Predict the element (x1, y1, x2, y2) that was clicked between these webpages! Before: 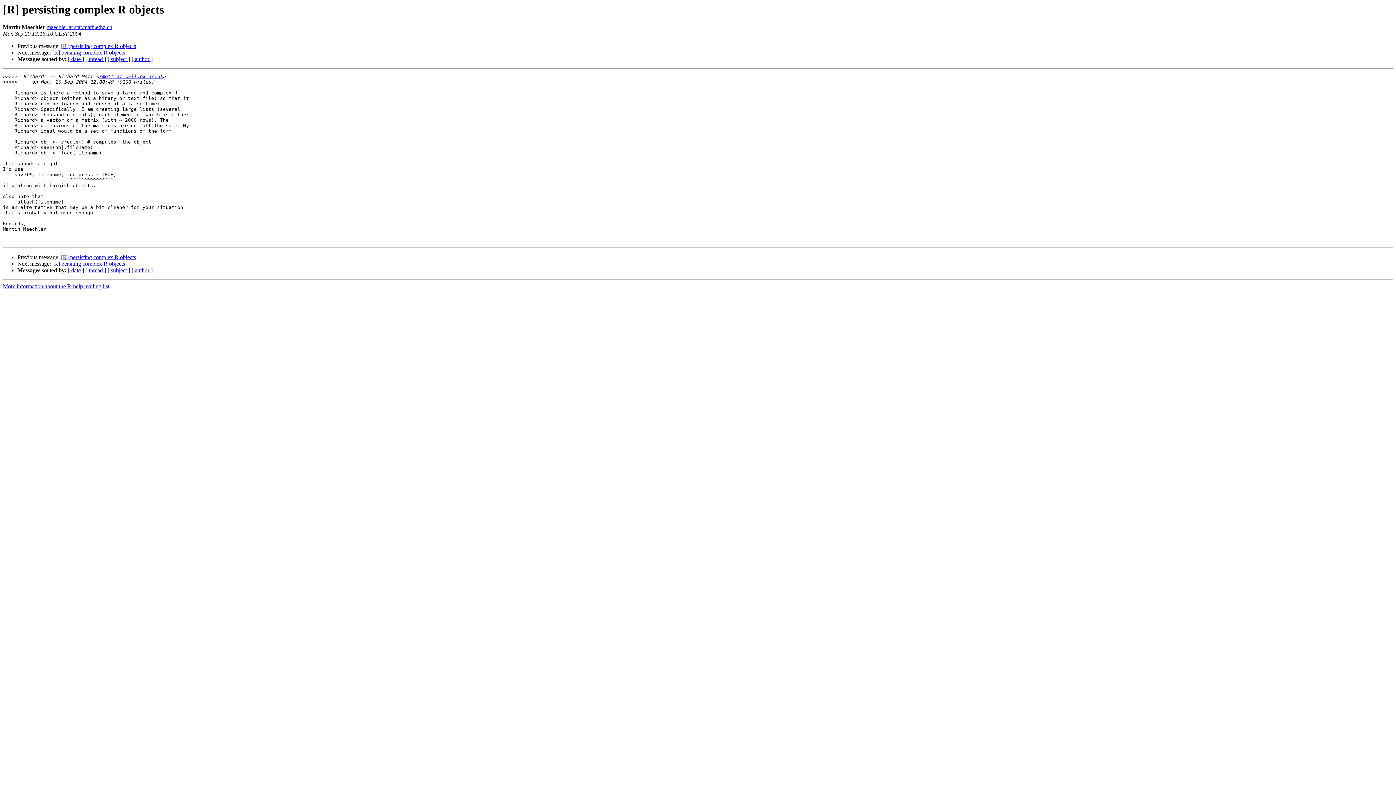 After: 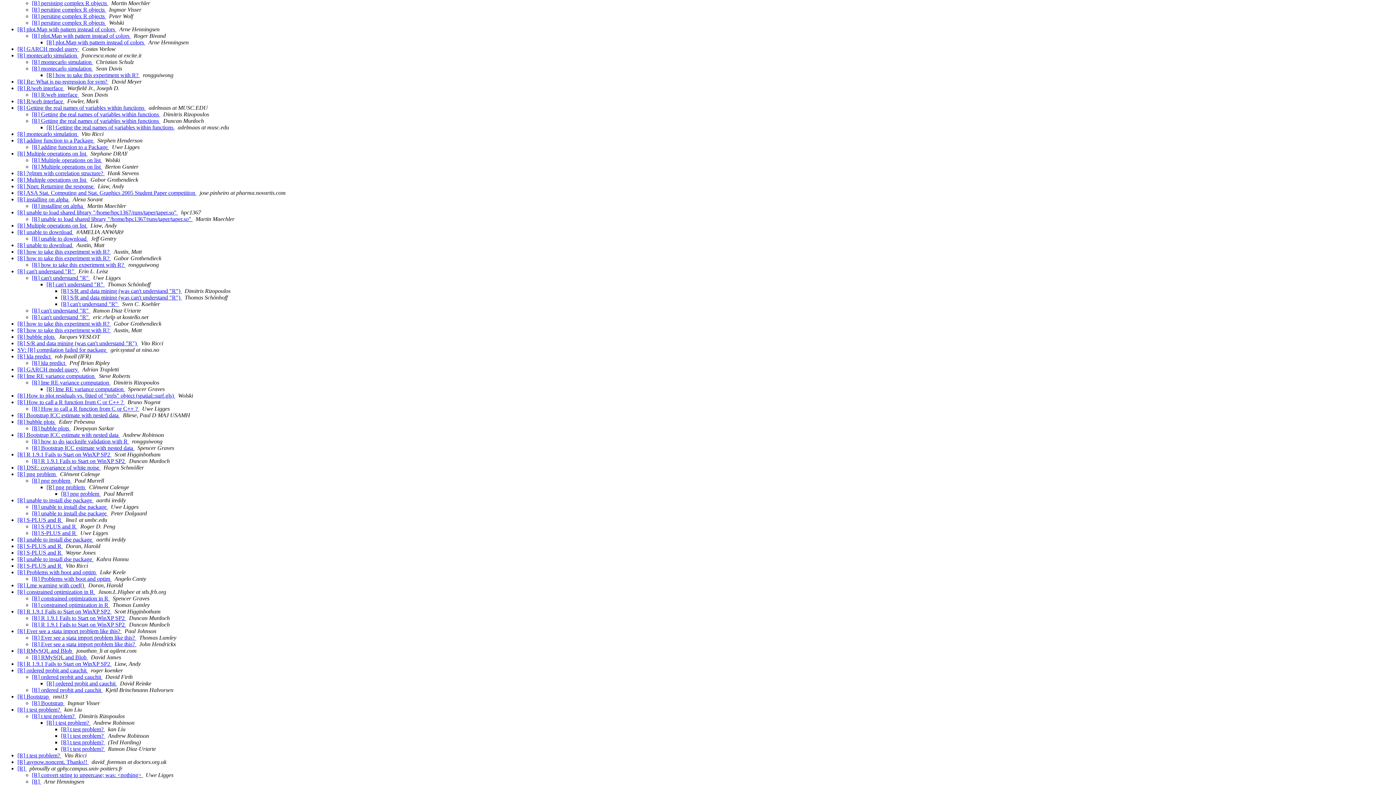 Action: bbox: (85, 267, 106, 273) label: [ thread ]